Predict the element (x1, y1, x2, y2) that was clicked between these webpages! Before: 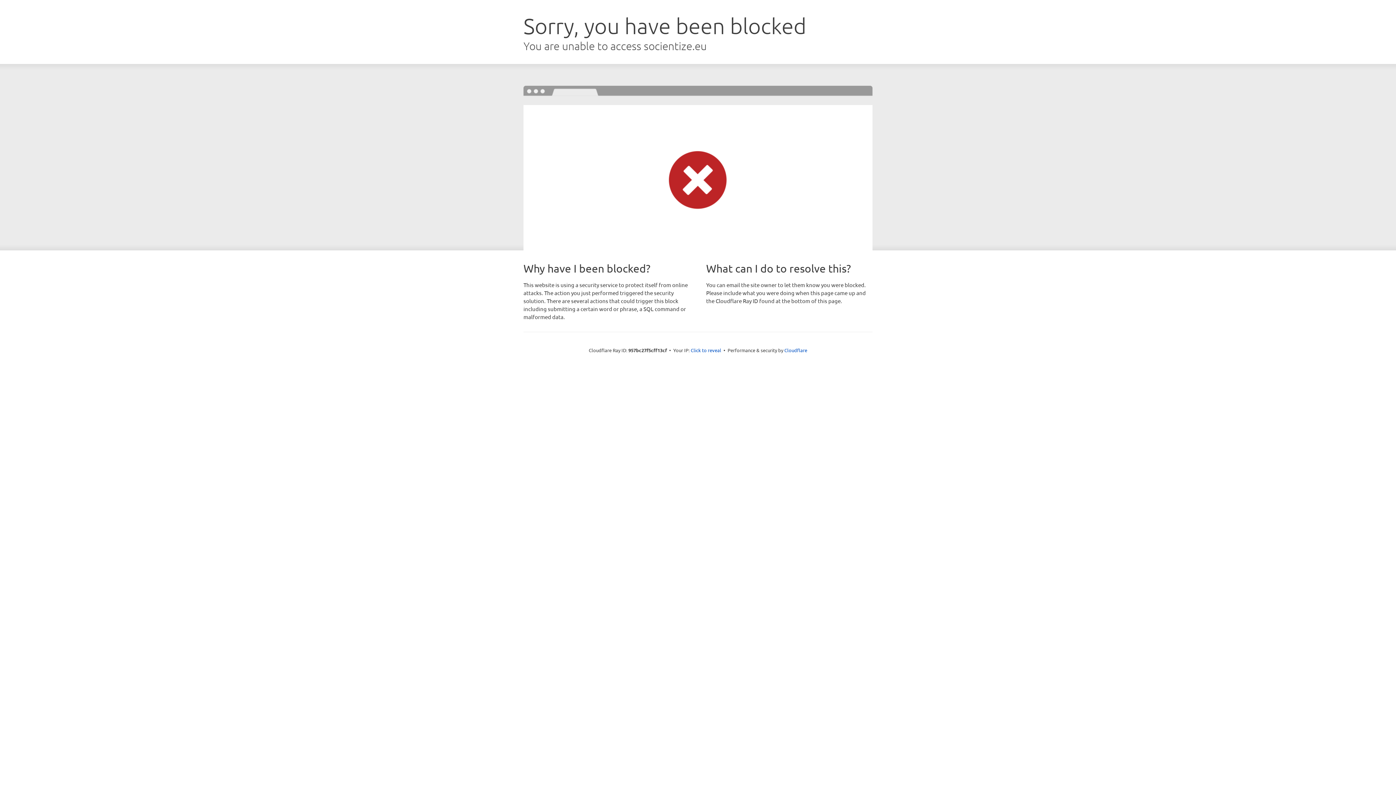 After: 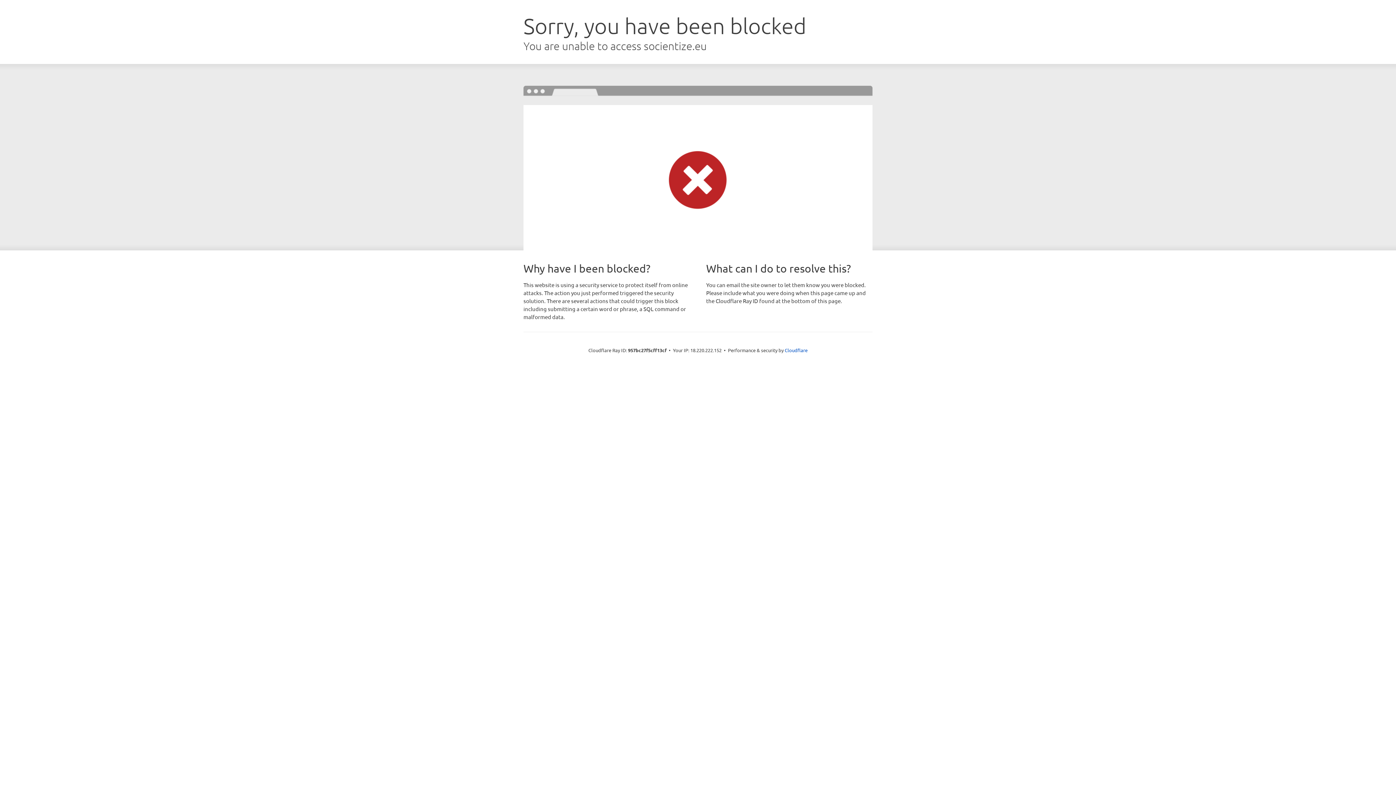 Action: bbox: (690, 346, 721, 353) label: Click to reveal